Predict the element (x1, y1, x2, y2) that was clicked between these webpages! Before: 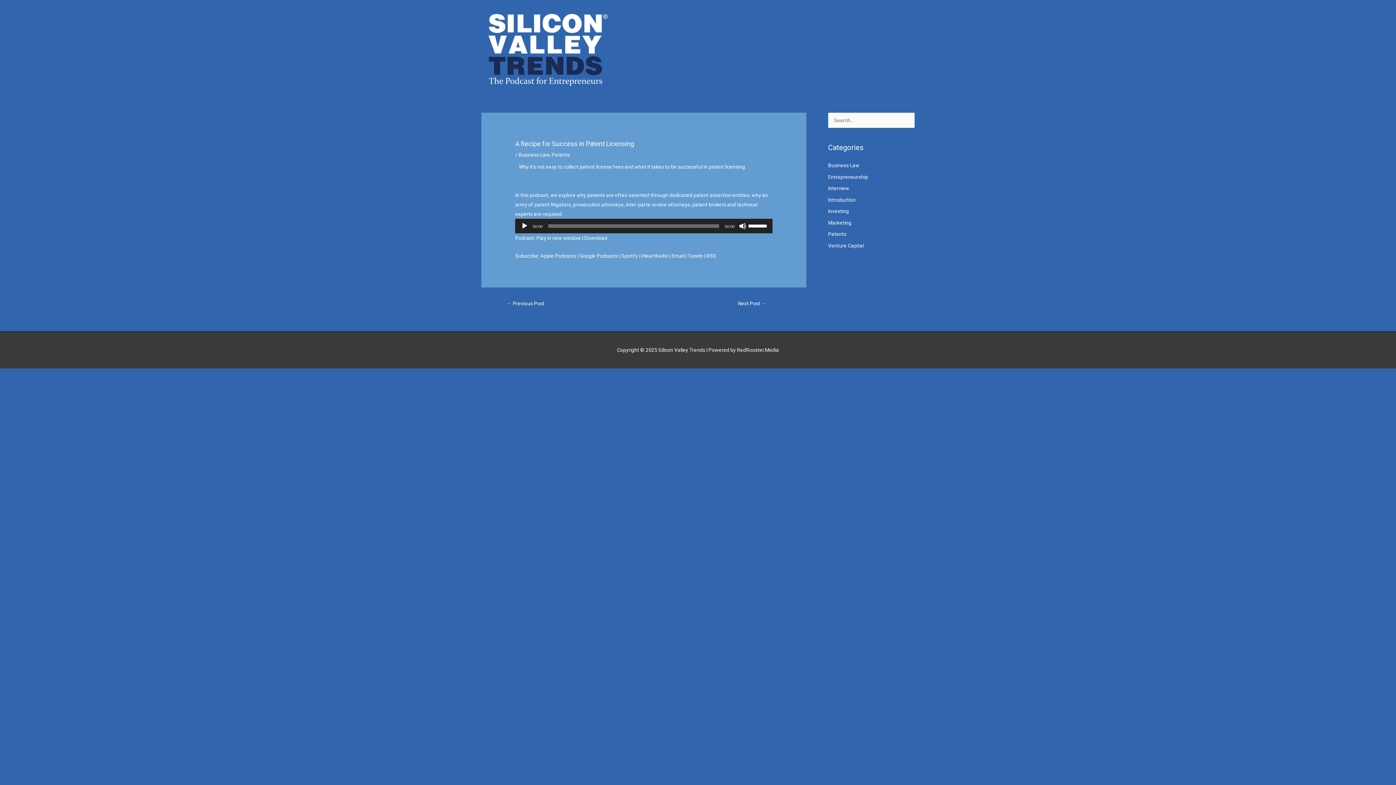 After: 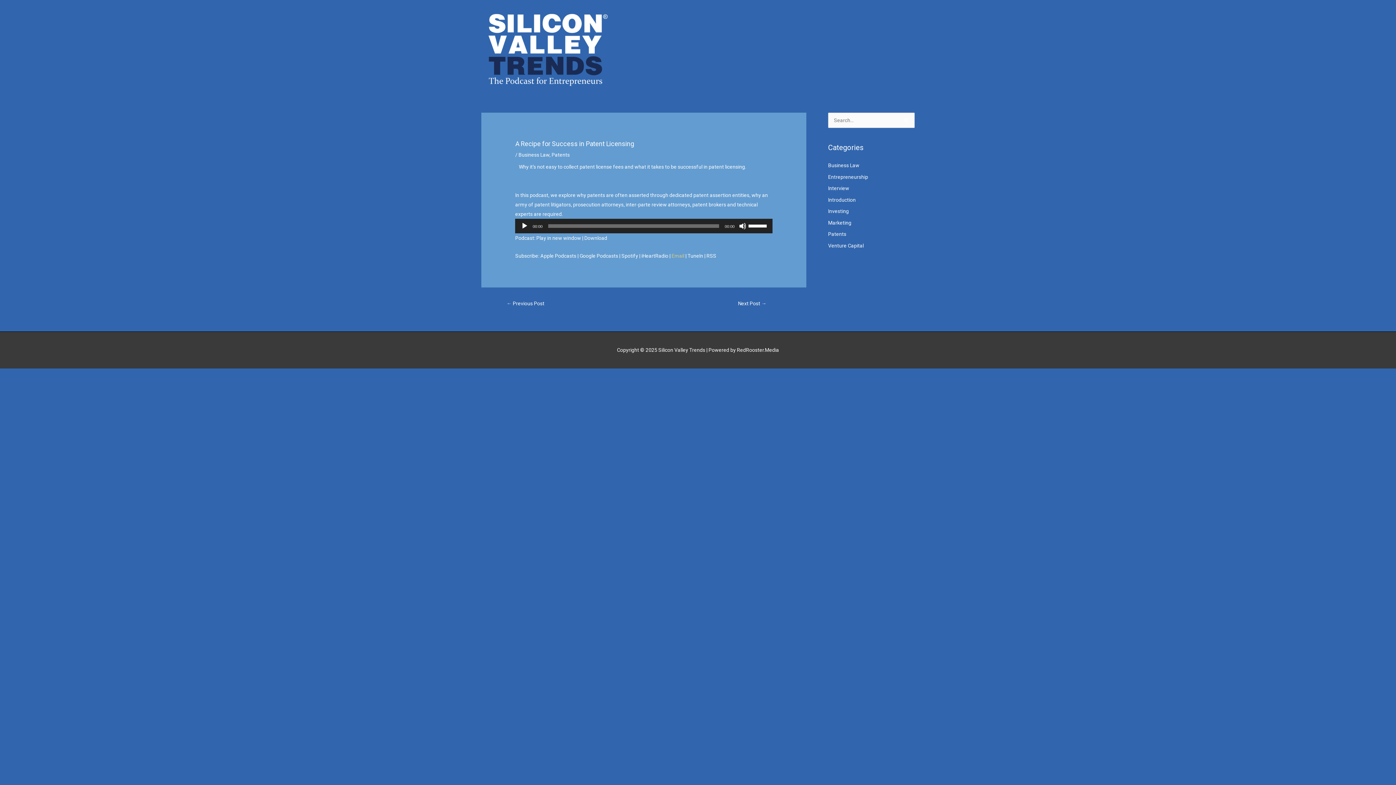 Action: label: Email bbox: (671, 252, 684, 258)